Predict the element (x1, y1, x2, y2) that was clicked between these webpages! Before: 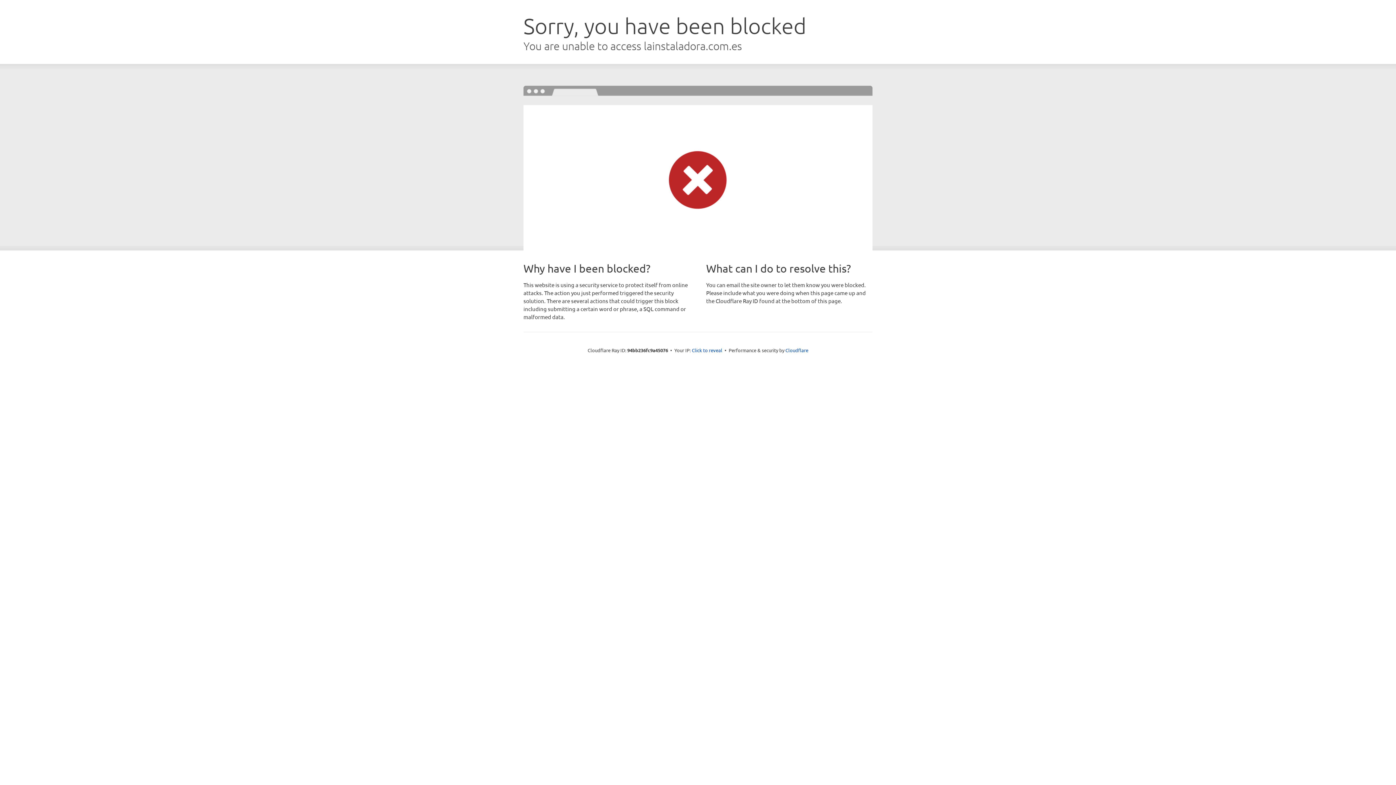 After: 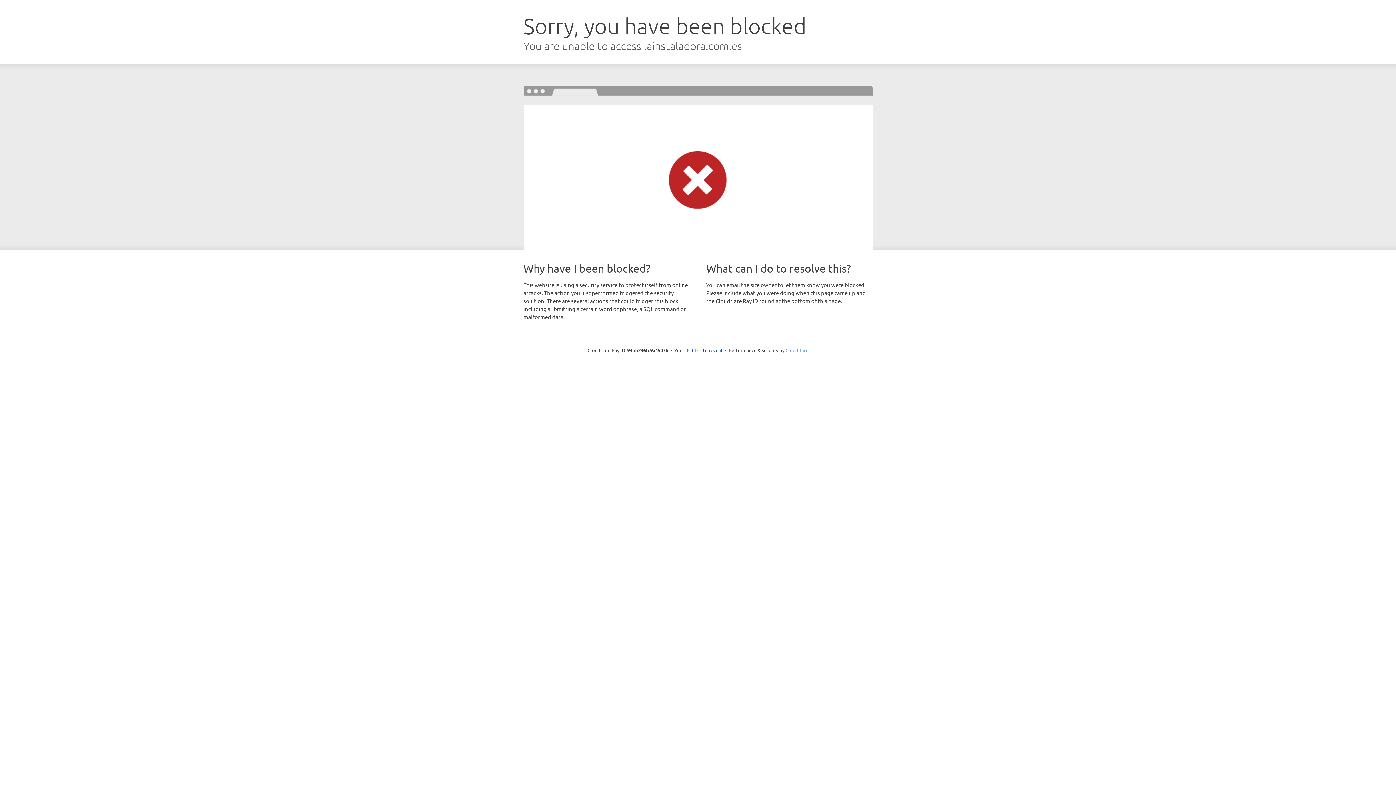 Action: bbox: (785, 347, 808, 353) label: Cloudflare